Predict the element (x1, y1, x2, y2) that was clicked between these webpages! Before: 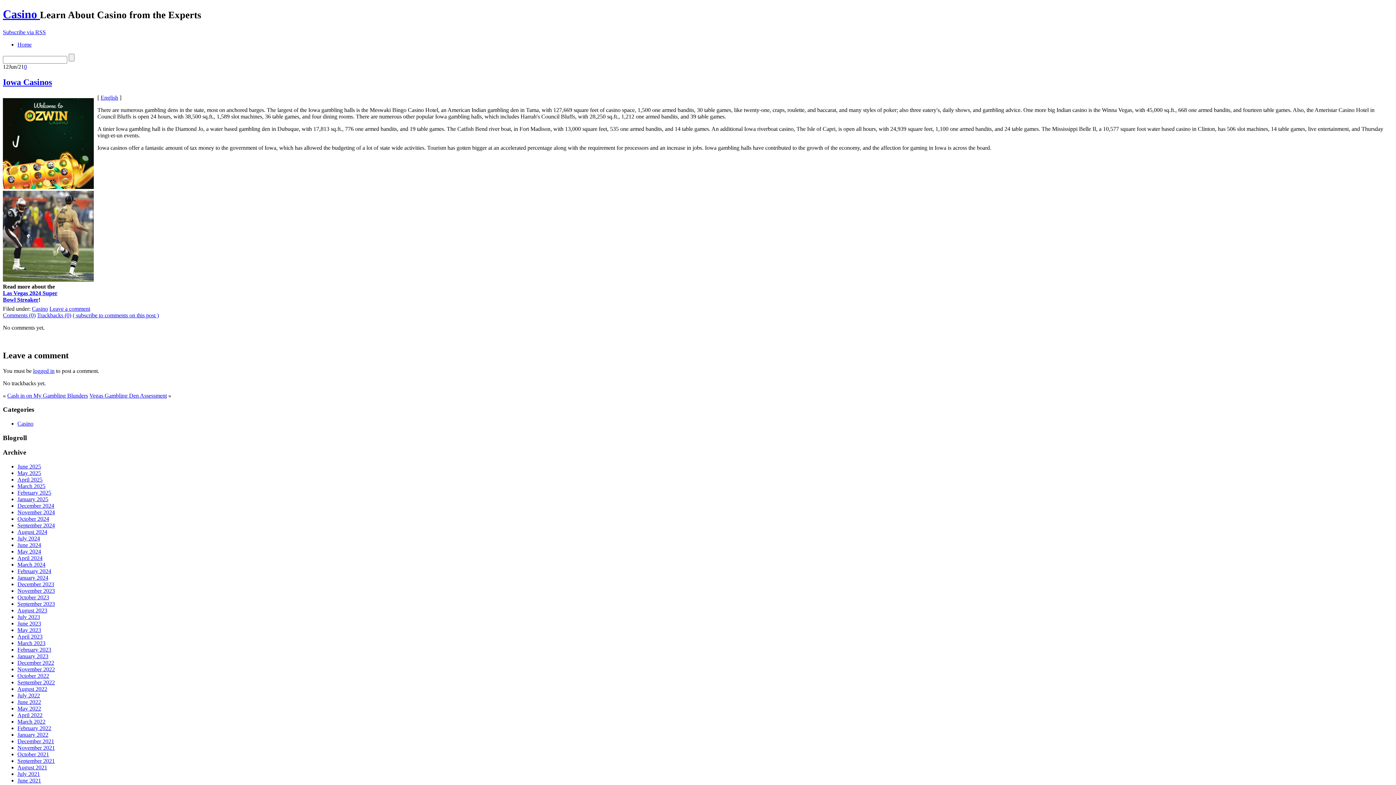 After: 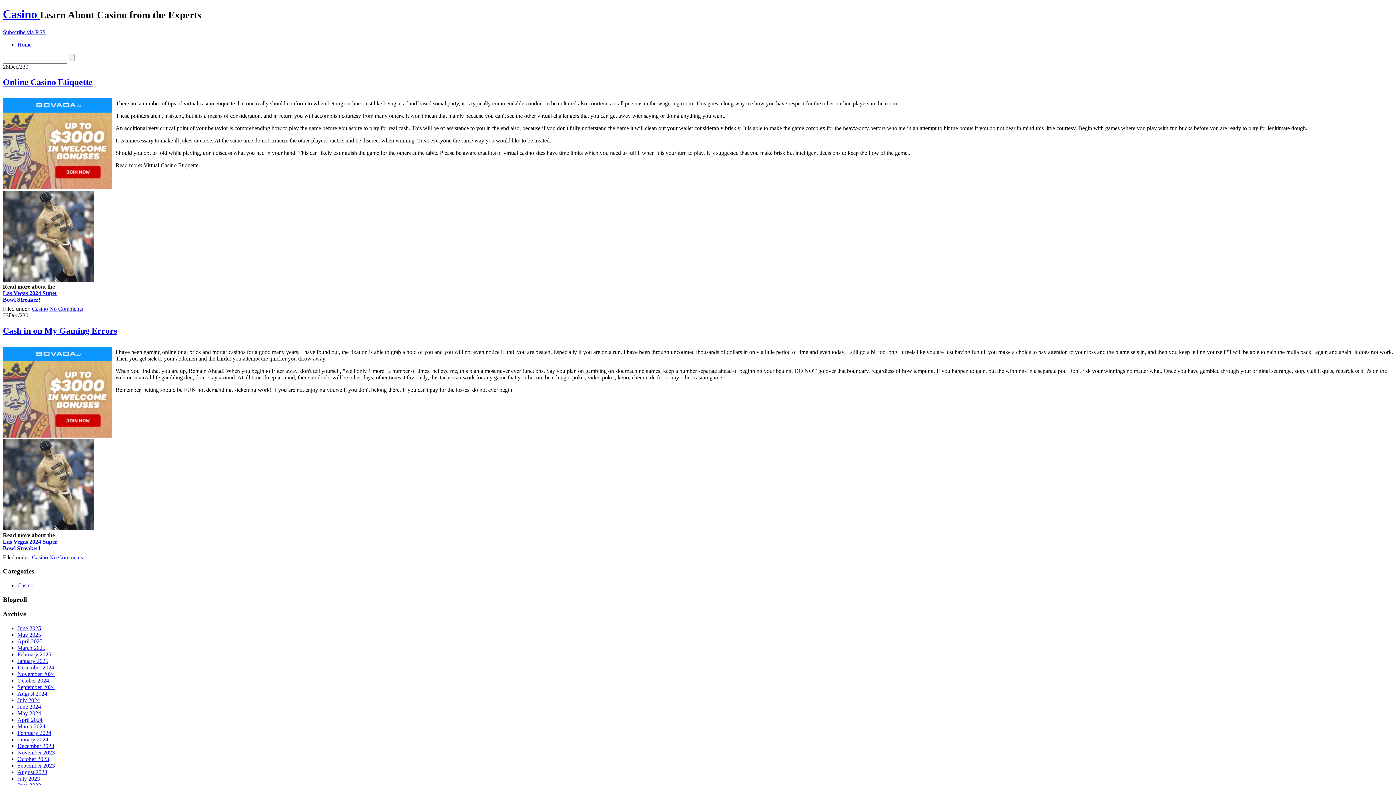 Action: bbox: (17, 581, 54, 587) label: December 2023